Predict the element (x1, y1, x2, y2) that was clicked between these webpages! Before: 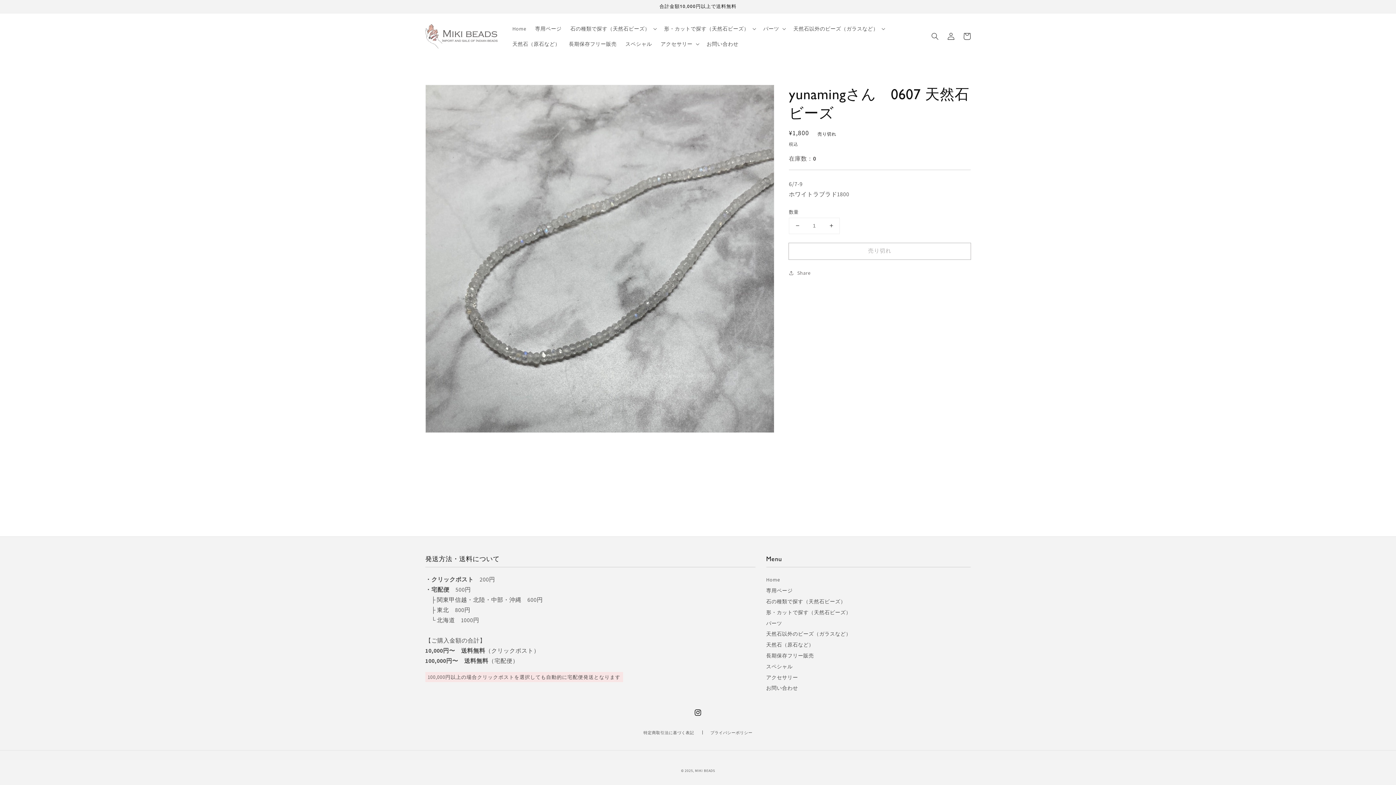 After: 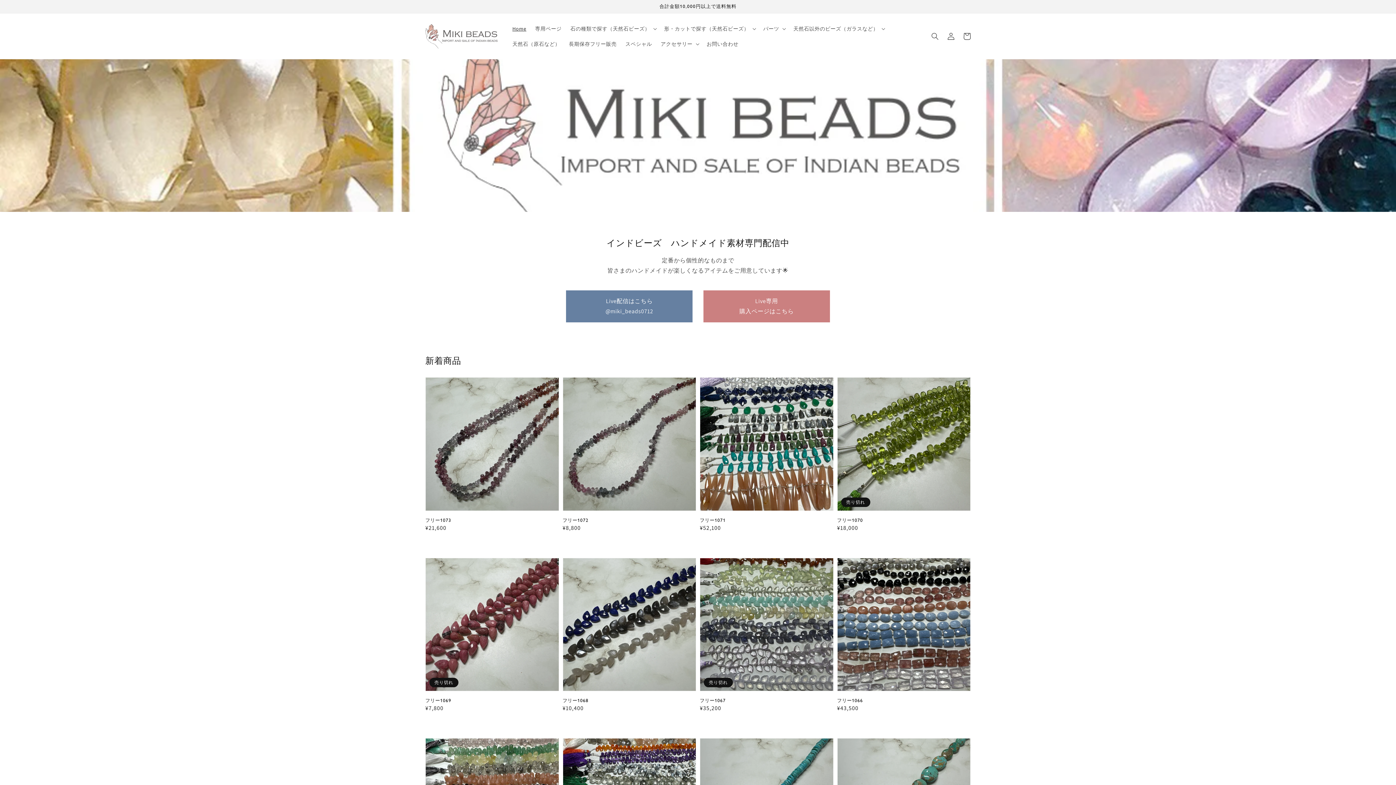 Action: label: MIKI BEADS bbox: (695, 768, 715, 773)